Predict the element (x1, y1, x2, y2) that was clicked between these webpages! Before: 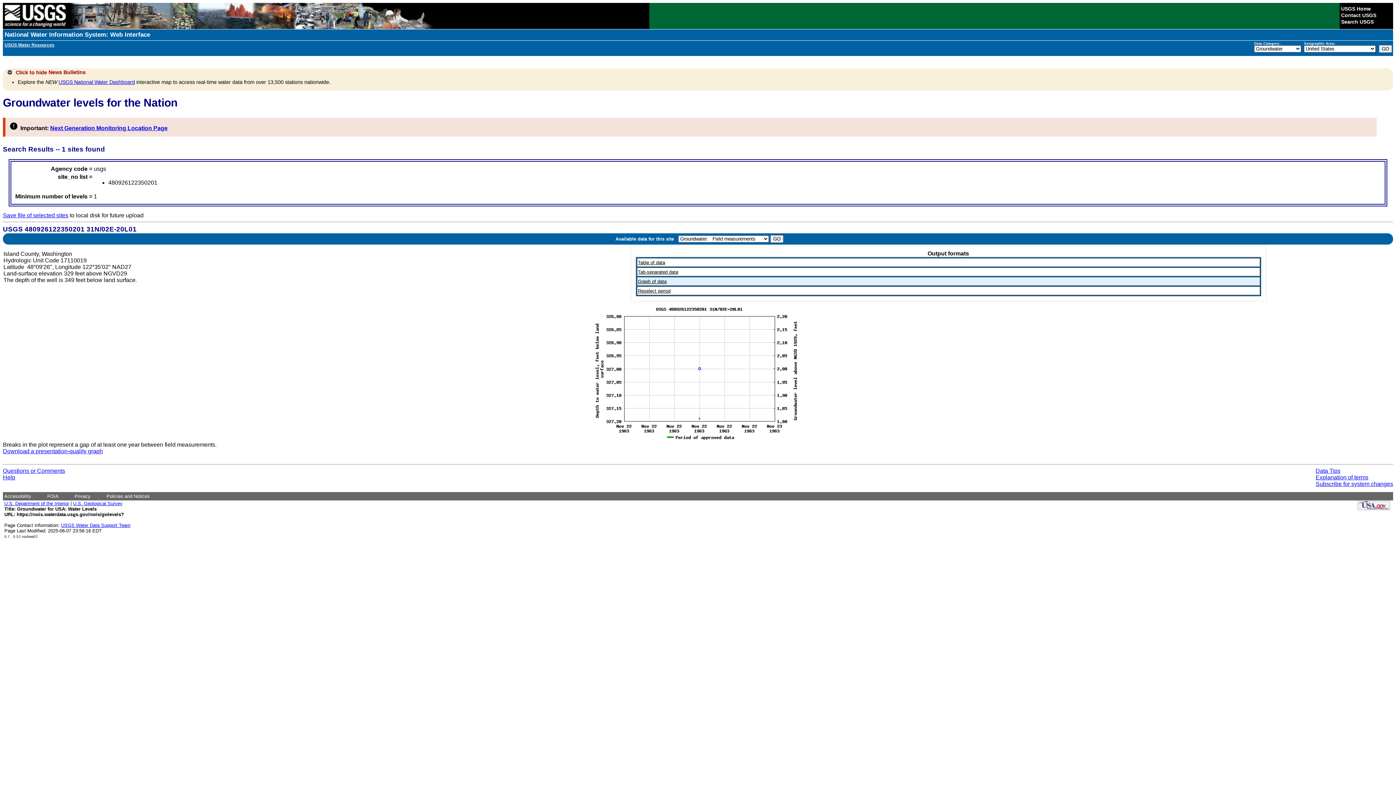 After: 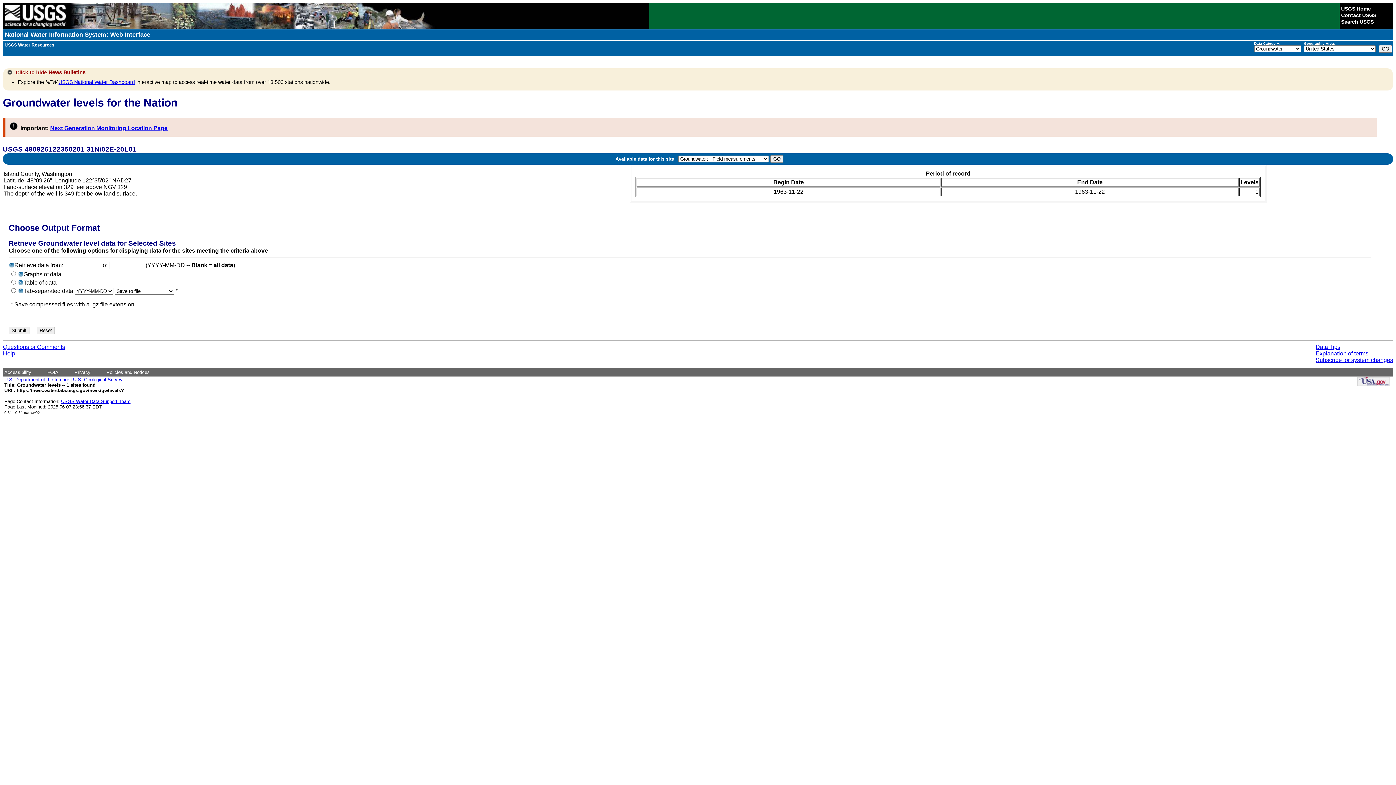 Action: label: Reselect period bbox: (638, 287, 670, 293)